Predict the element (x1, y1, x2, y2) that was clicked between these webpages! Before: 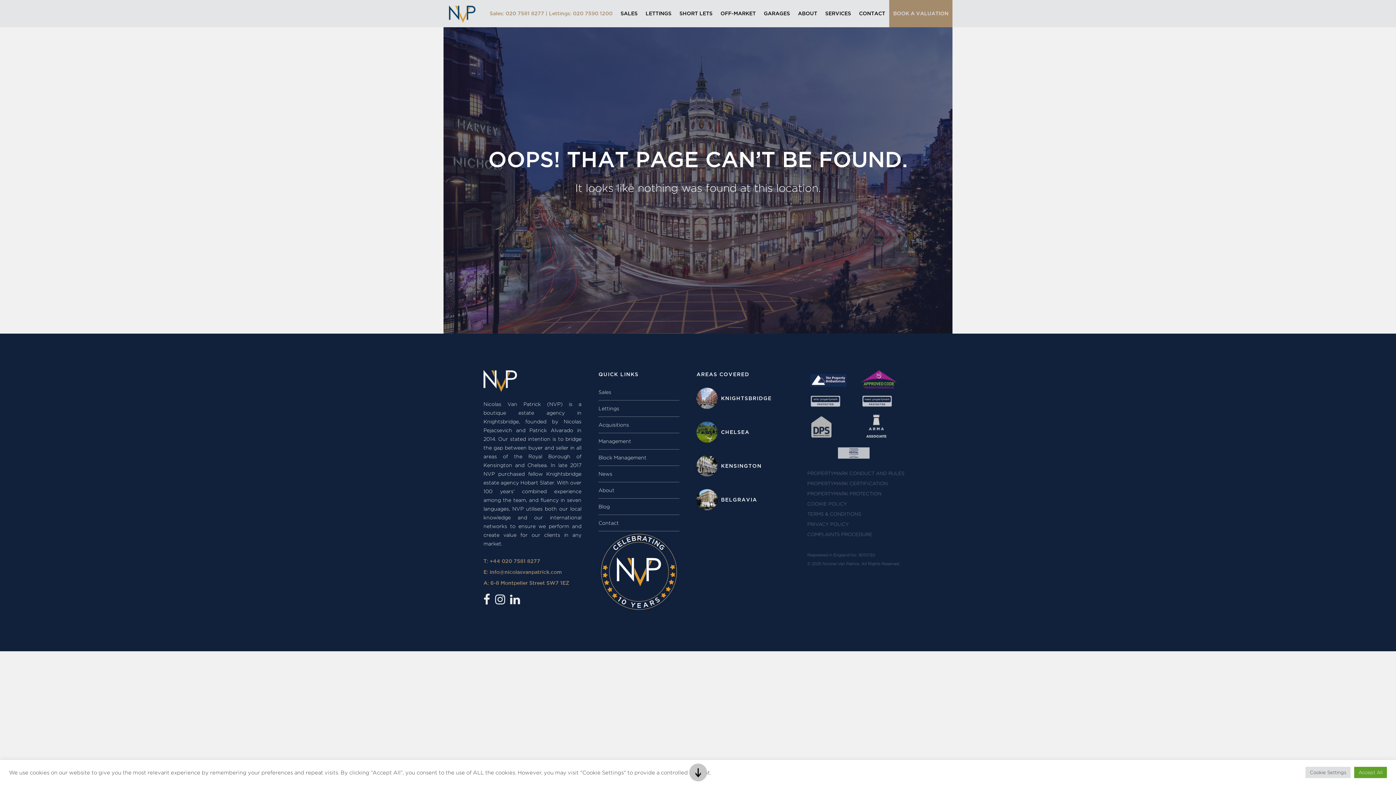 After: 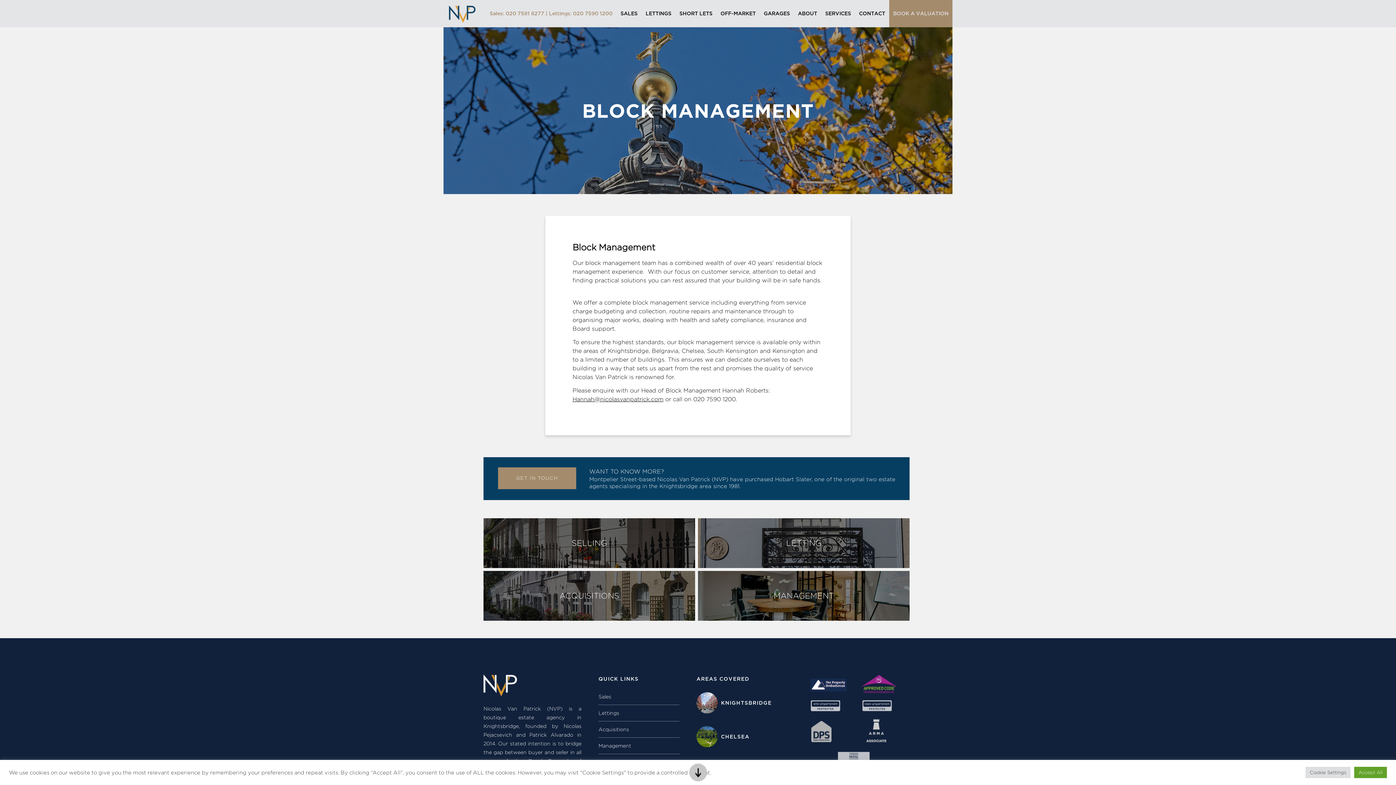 Action: label: Block Management bbox: (598, 453, 679, 462)